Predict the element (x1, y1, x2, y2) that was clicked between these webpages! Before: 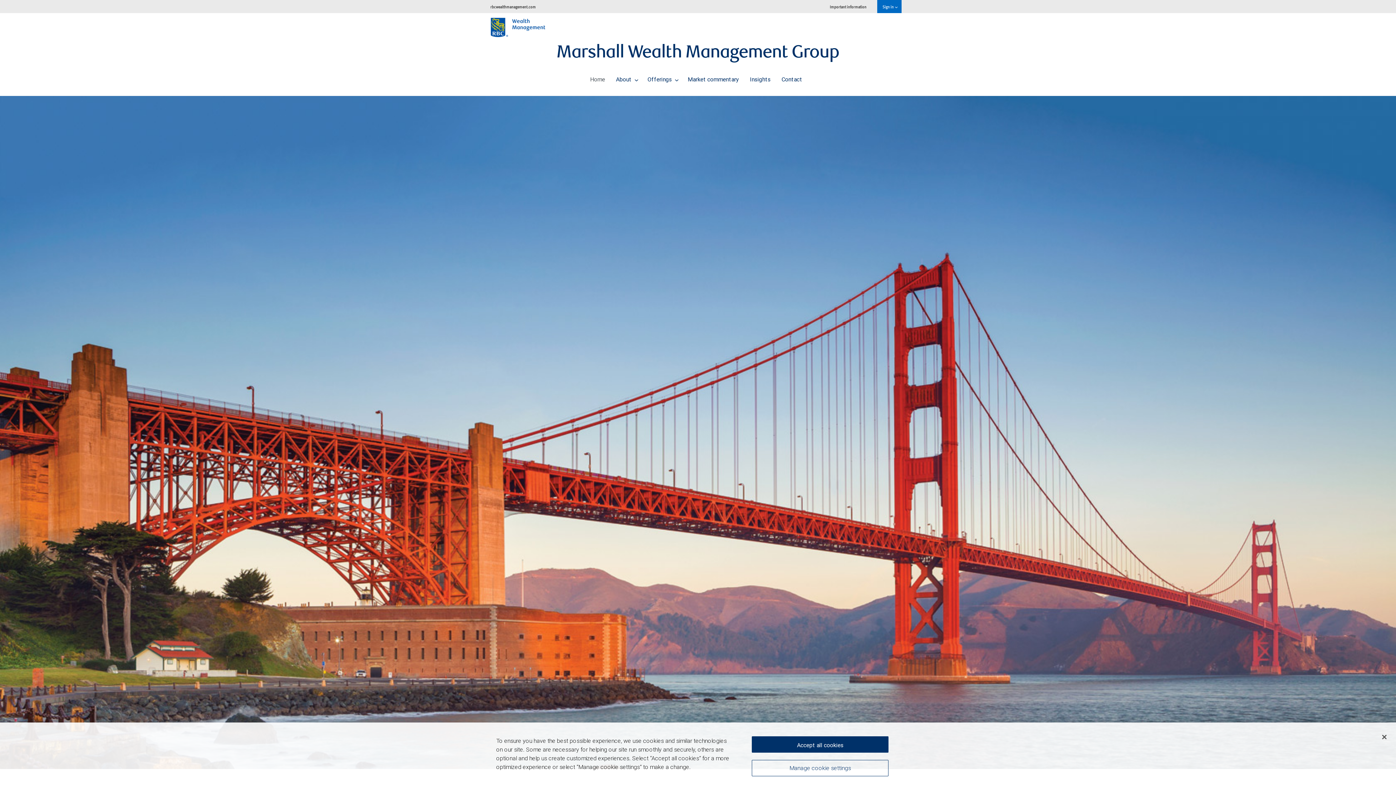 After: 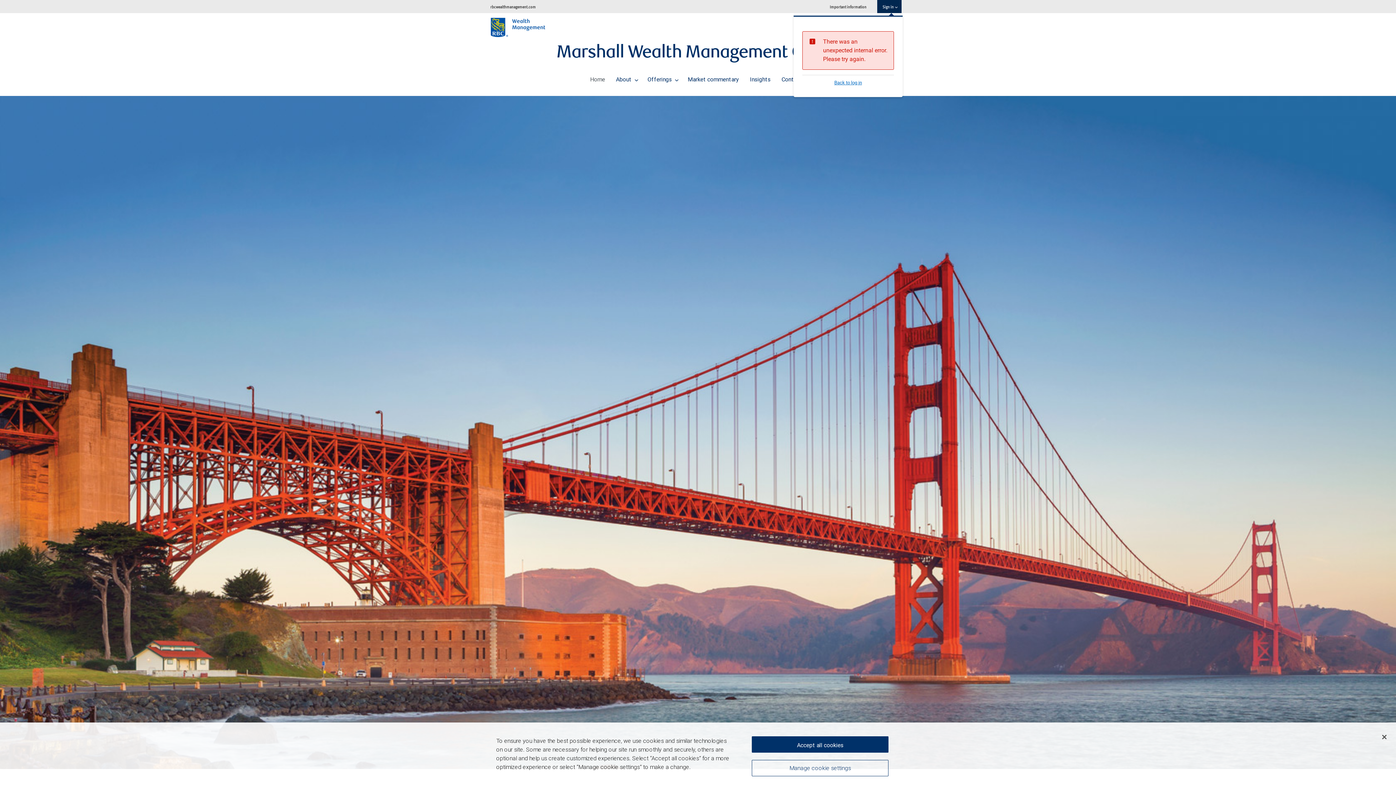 Action: bbox: (877, 0, 901, 13) label: Sign in 